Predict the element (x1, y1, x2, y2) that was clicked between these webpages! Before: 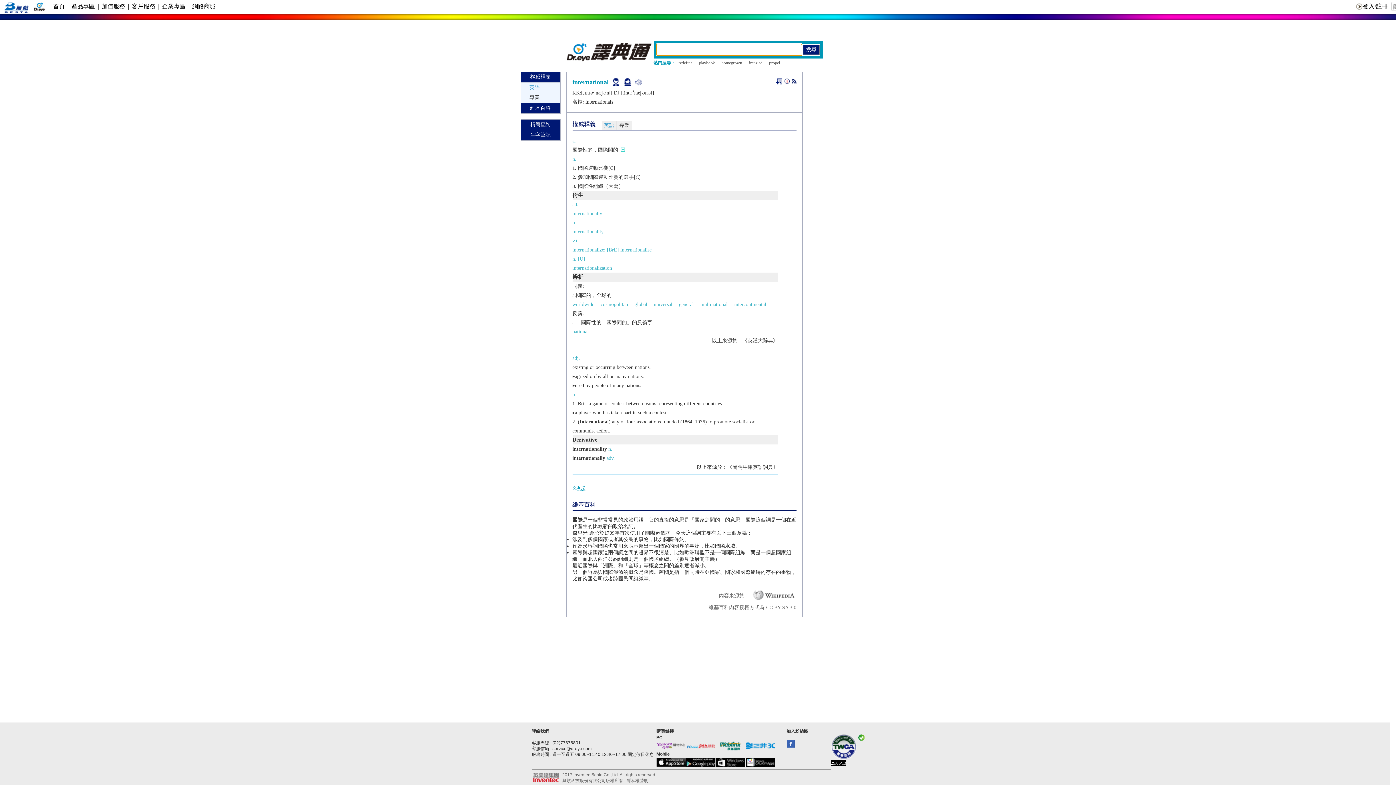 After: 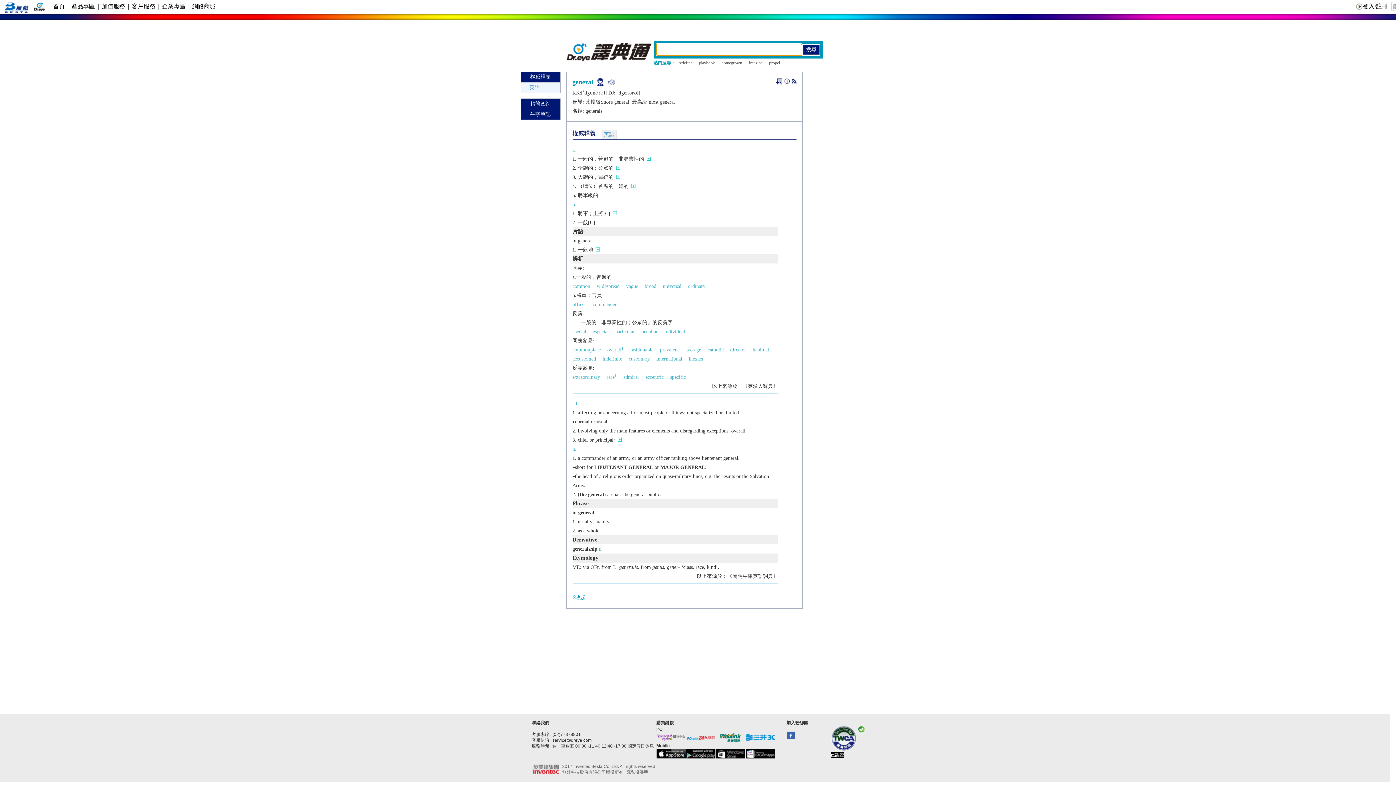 Action: label: general bbox: (679, 301, 694, 307)